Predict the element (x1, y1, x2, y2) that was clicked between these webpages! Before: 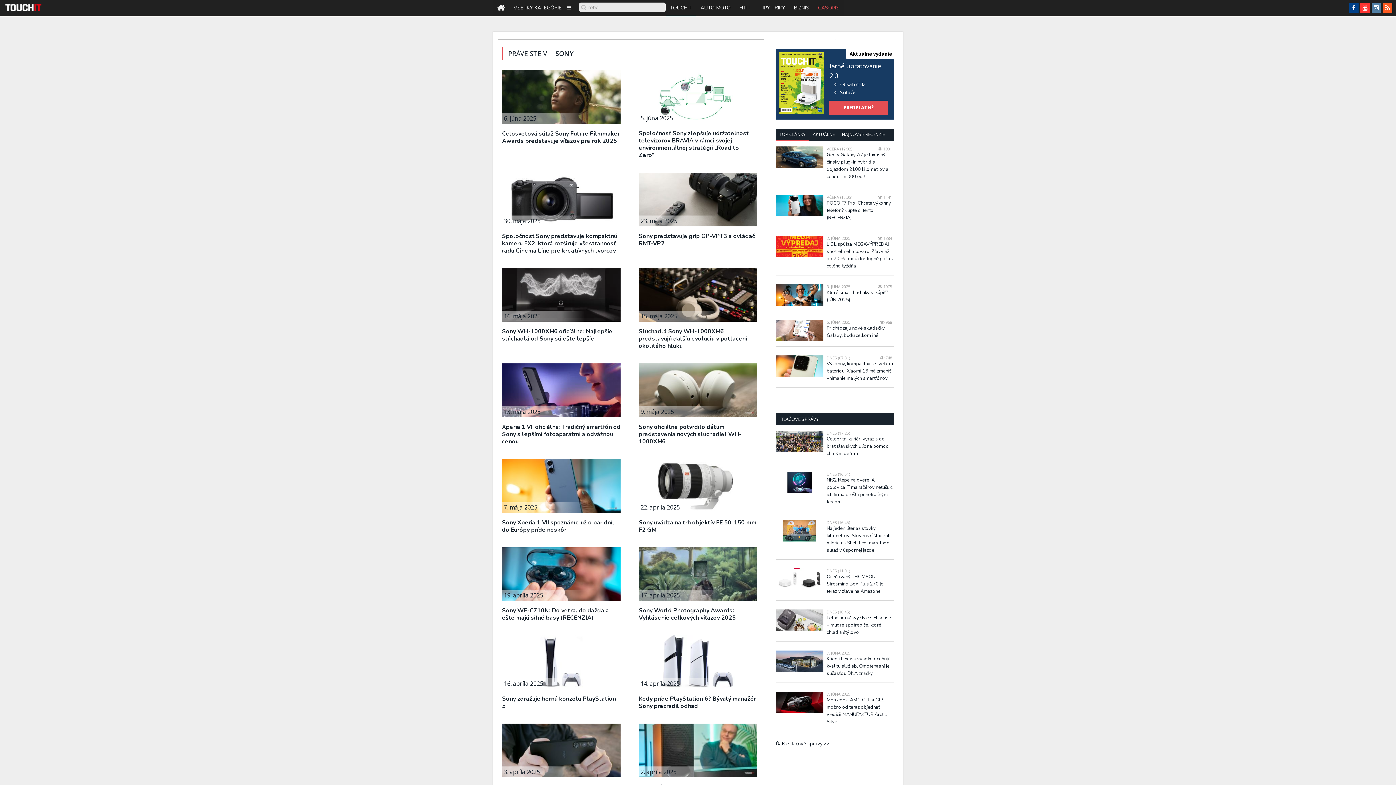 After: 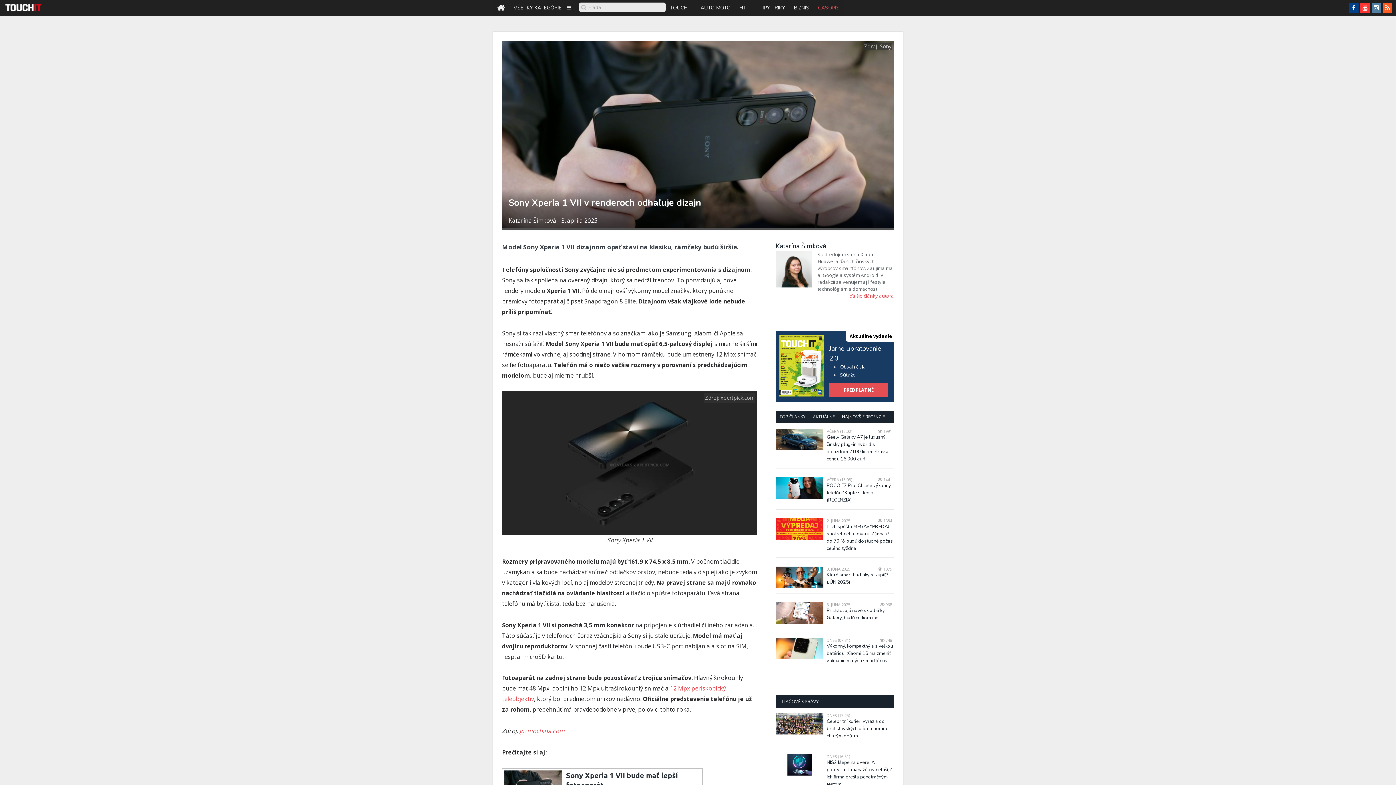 Action: bbox: (502, 723, 620, 777)